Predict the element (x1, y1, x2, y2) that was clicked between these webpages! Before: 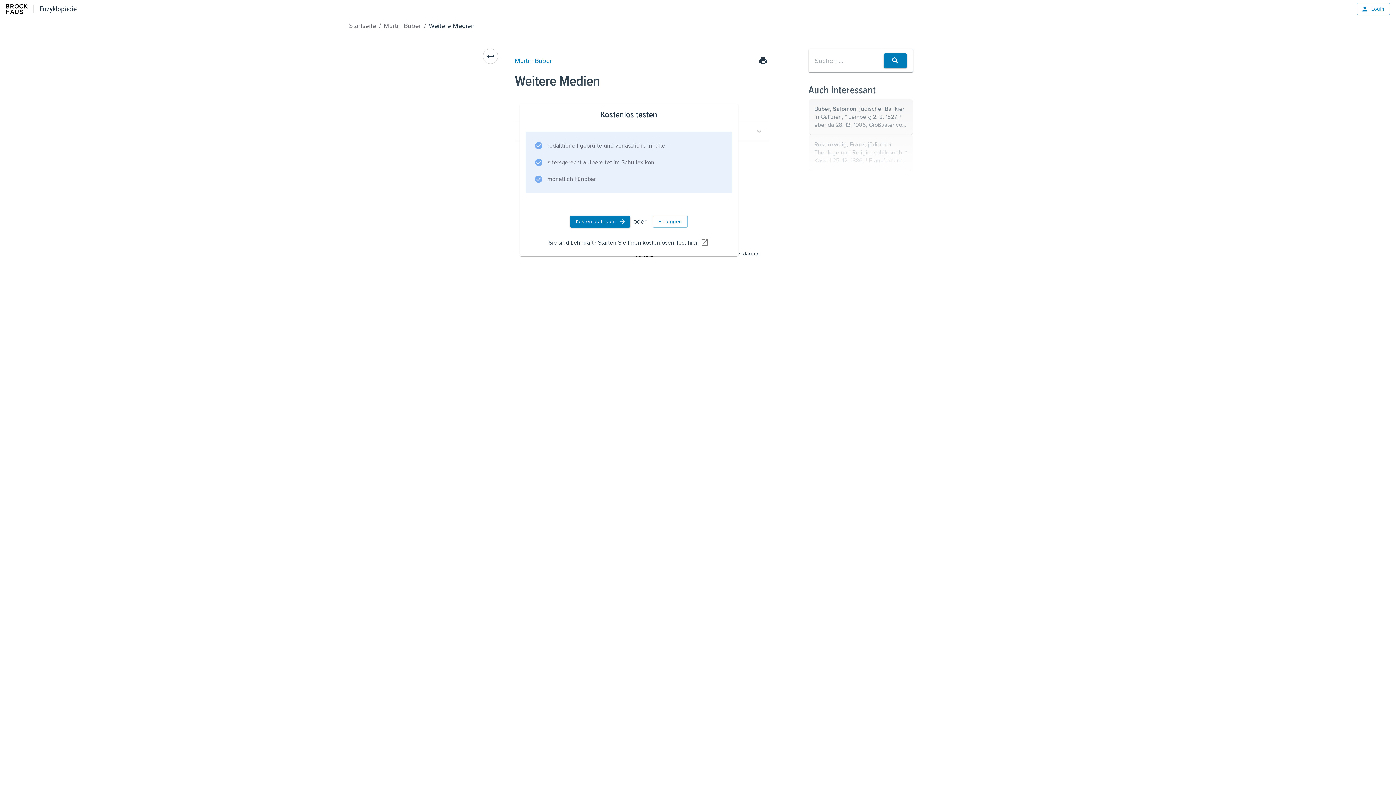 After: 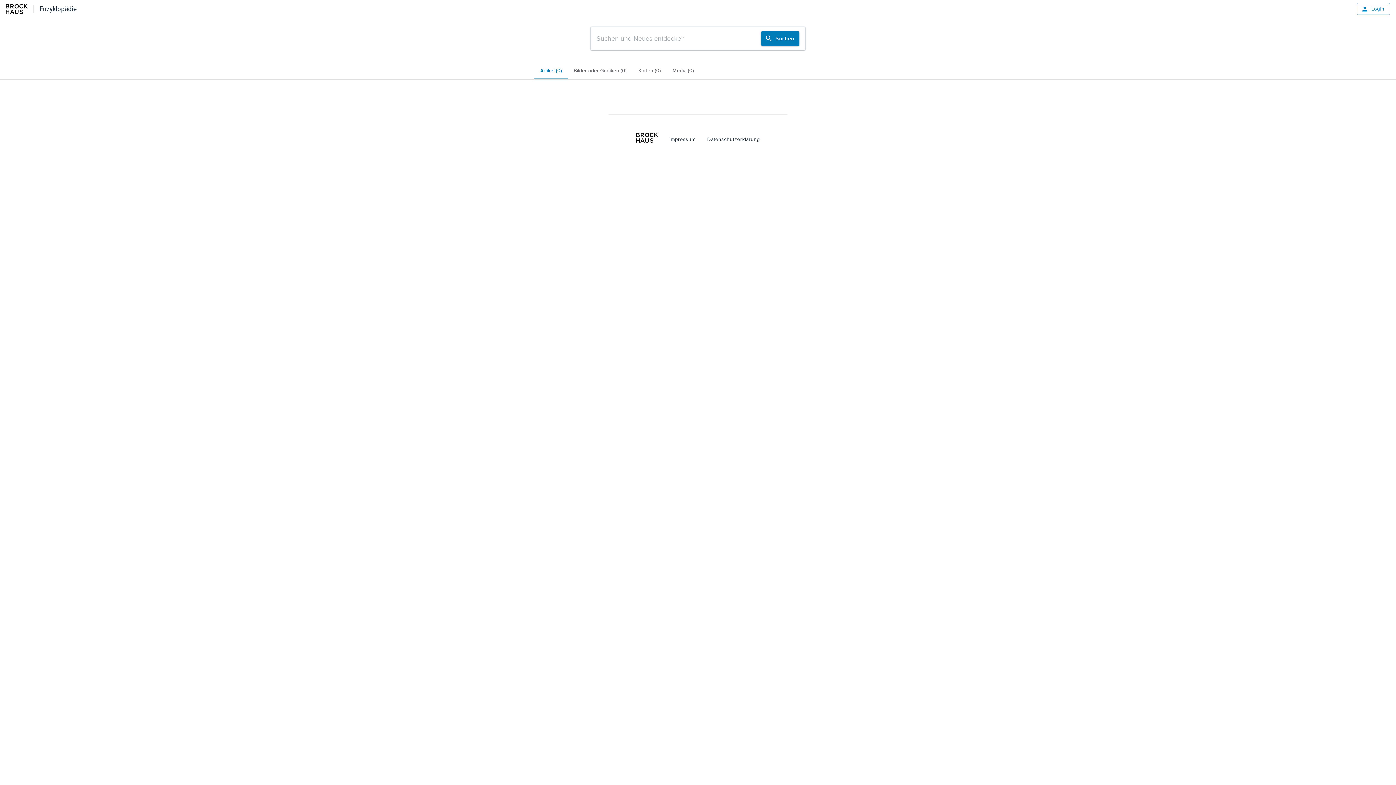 Action: bbox: (884, 53, 907, 68)